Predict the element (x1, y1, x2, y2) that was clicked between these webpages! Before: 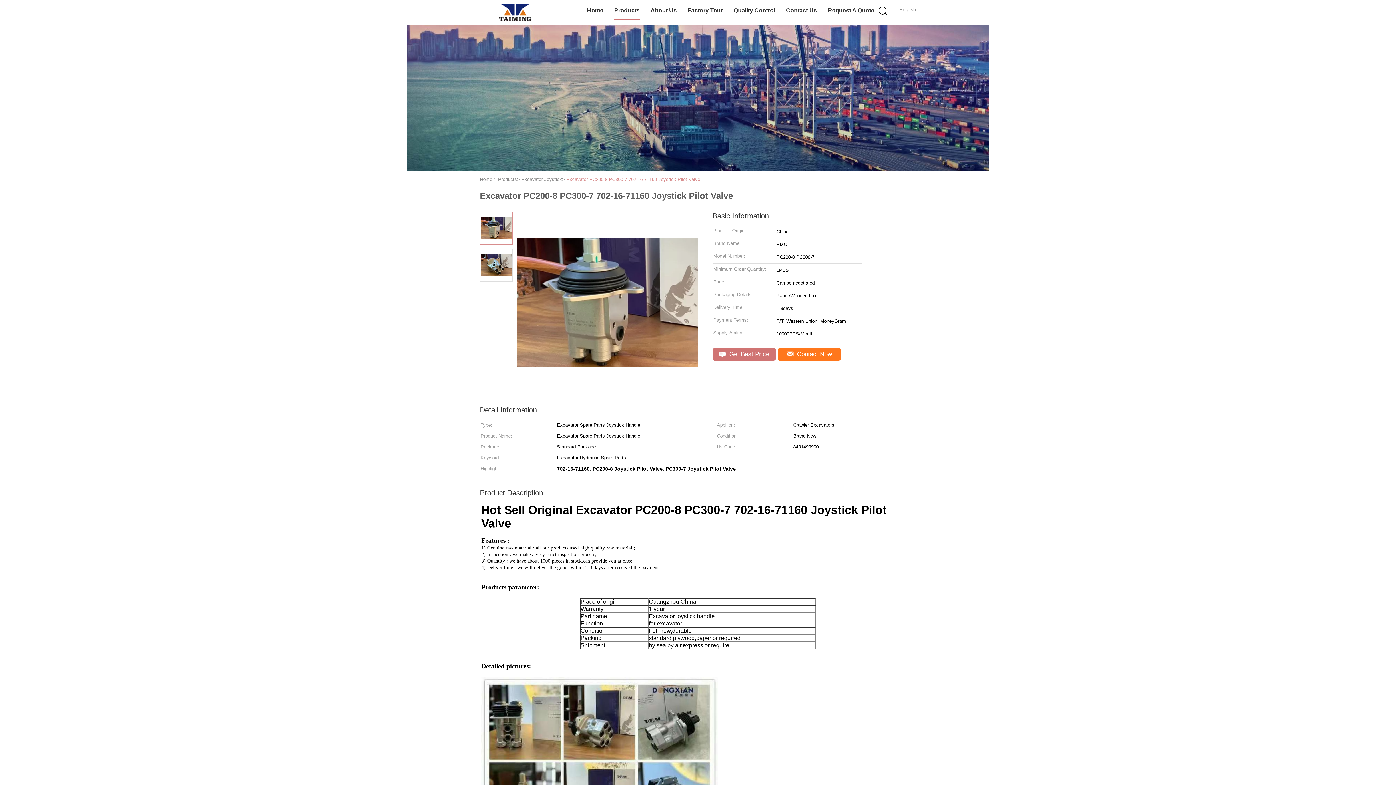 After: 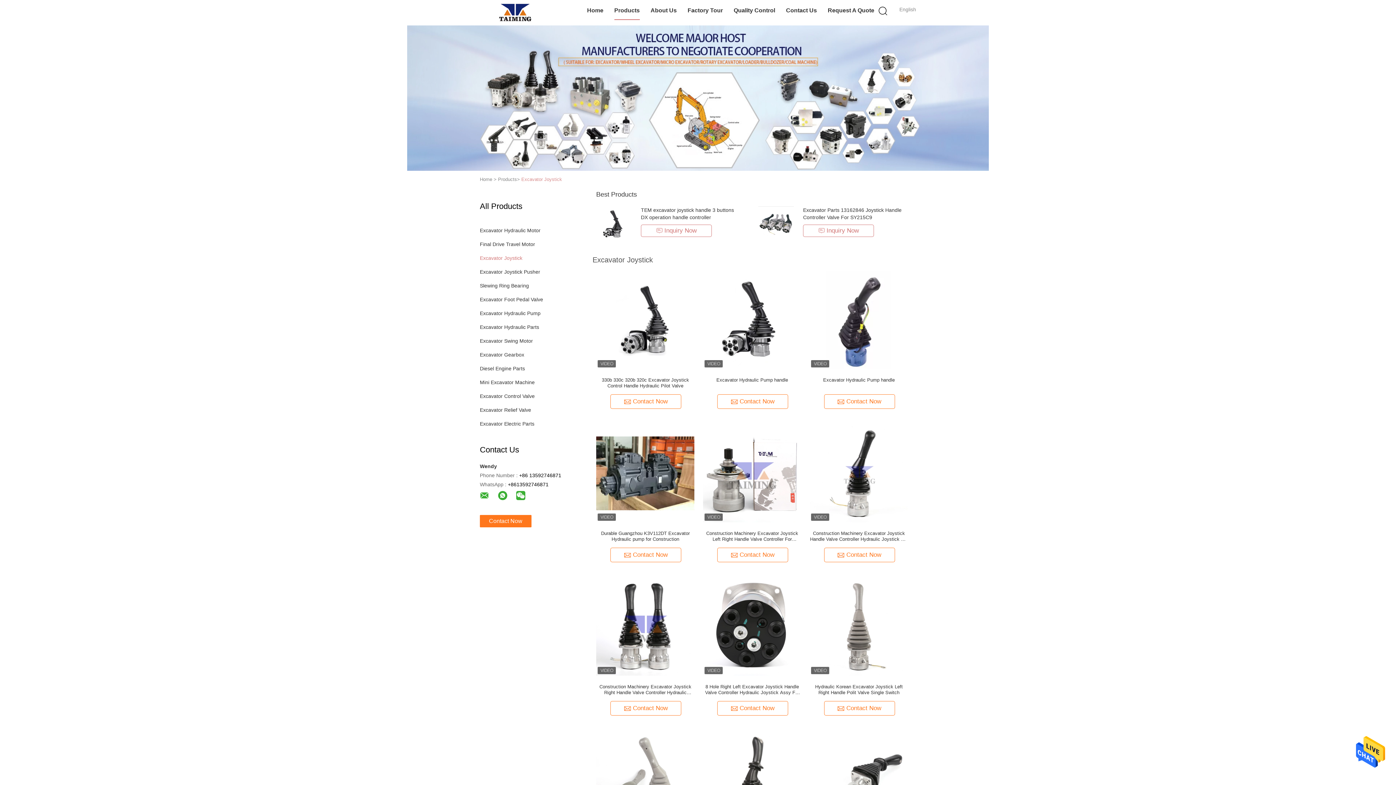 Action: bbox: (521, 176, 562, 182) label: Excavator Joystick